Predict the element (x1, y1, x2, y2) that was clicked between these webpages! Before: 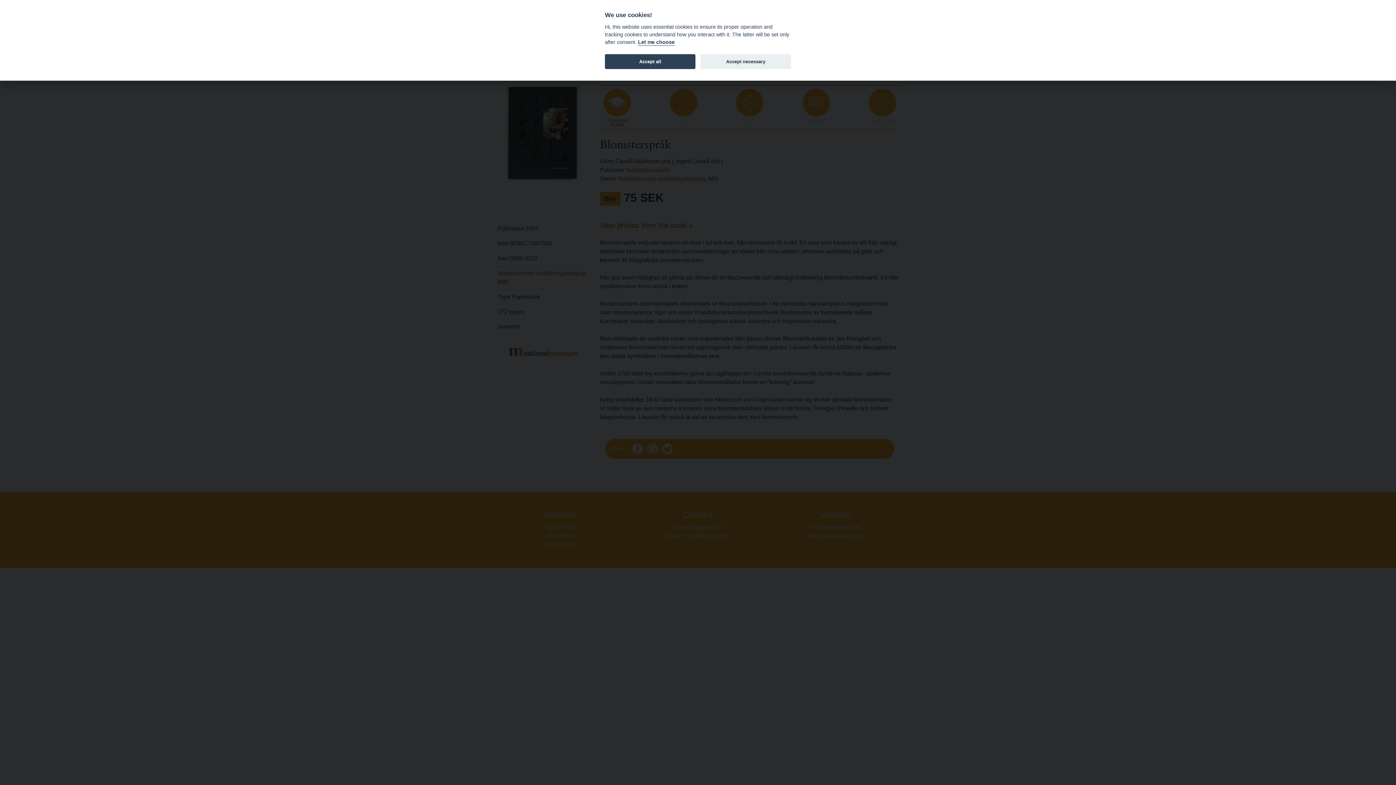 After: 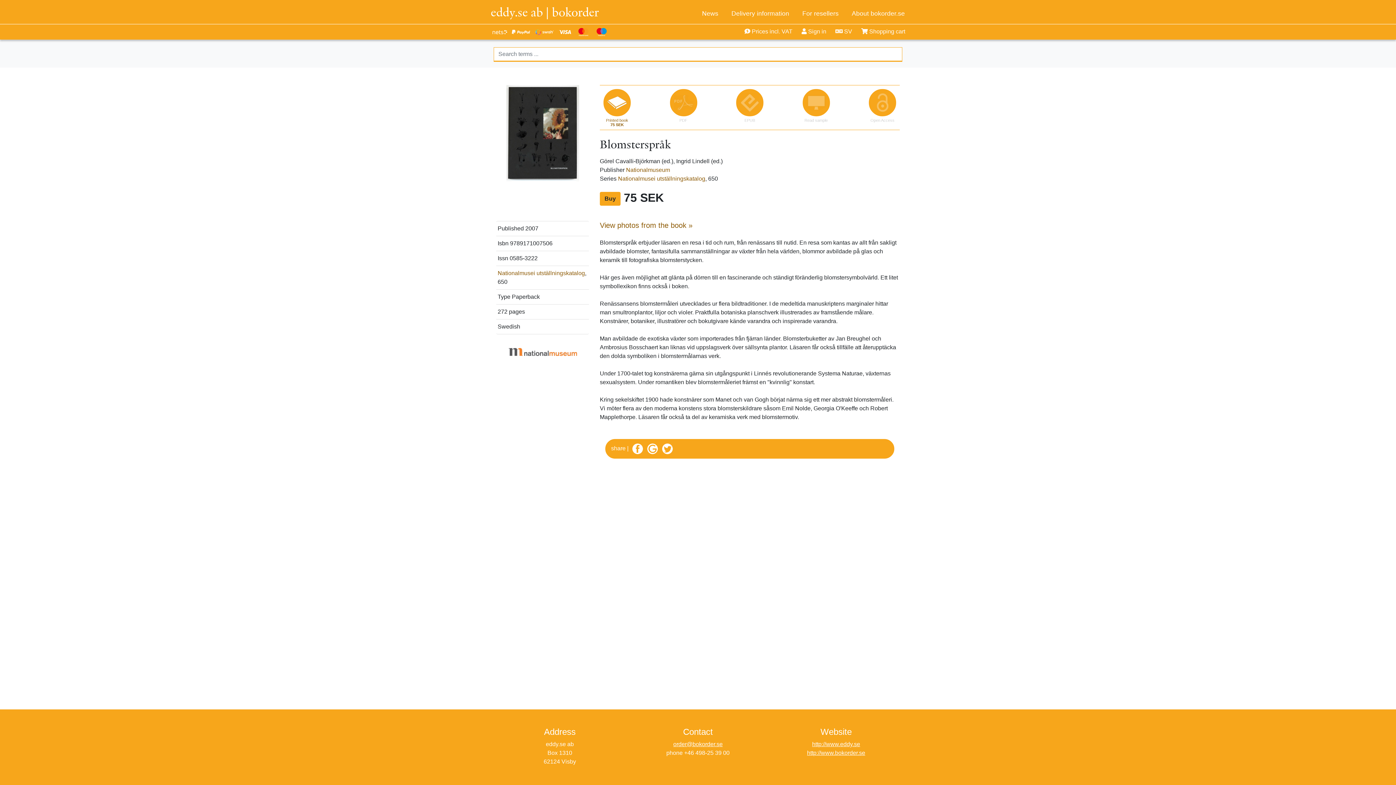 Action: bbox: (605, 54, 695, 69) label: Accept all